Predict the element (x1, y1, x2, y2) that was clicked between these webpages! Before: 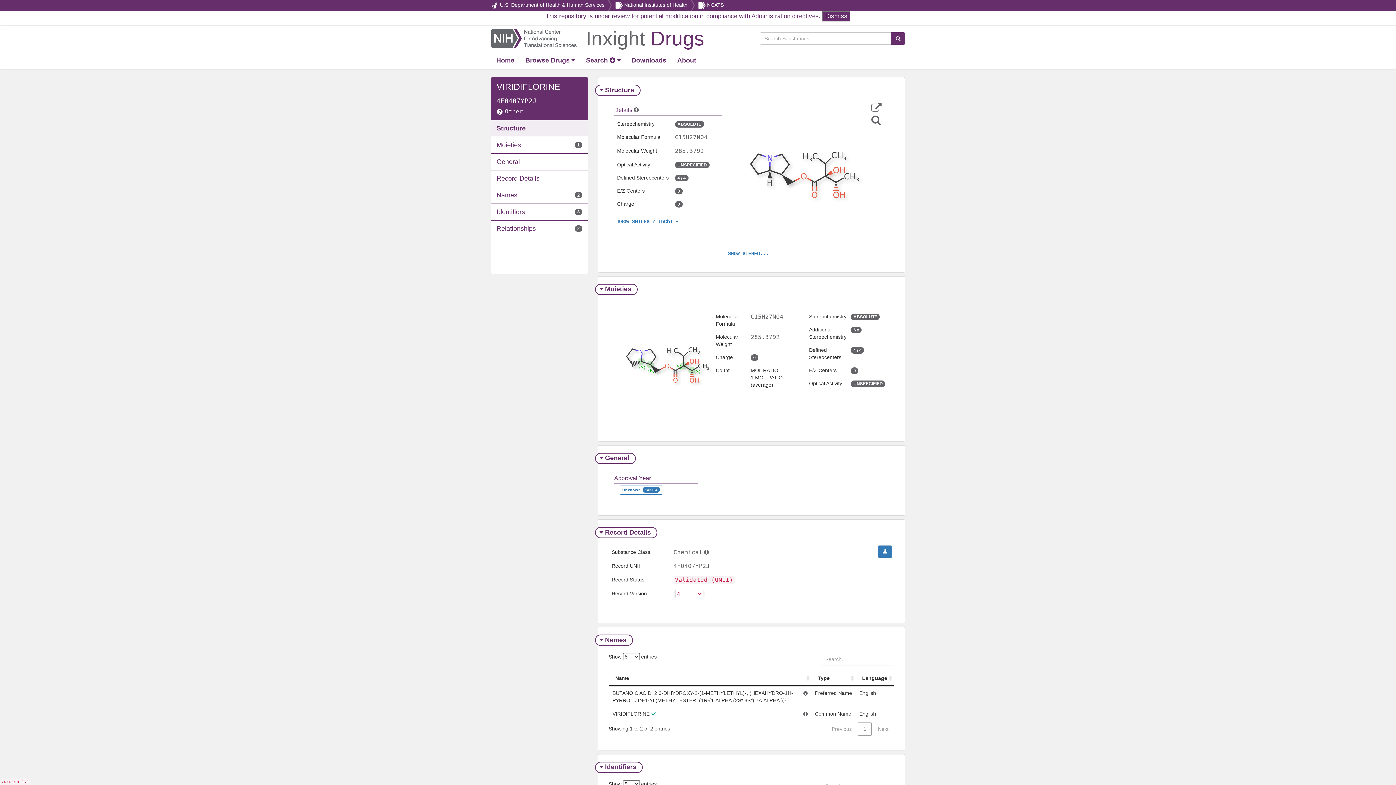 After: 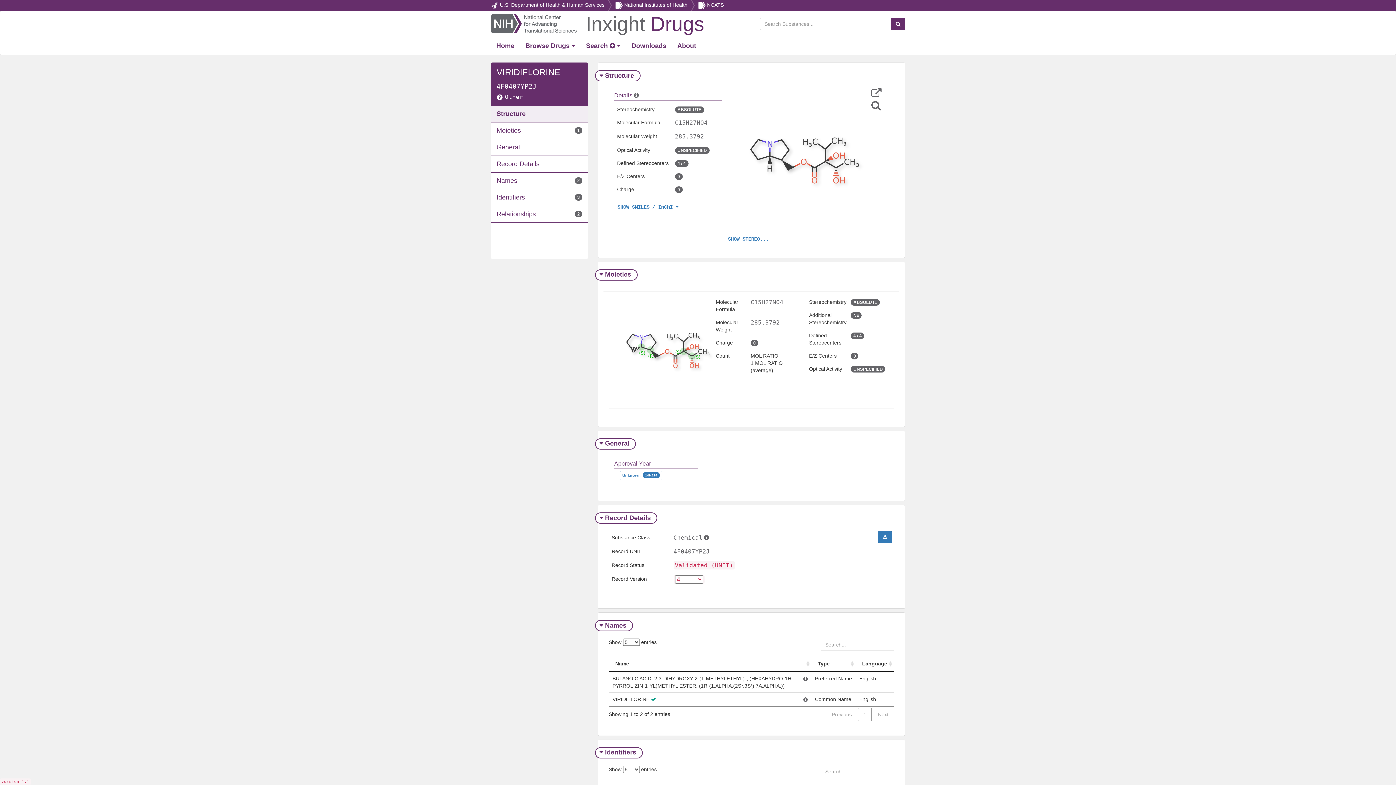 Action: bbox: (822, 10, 850, 21) label: Dismiss